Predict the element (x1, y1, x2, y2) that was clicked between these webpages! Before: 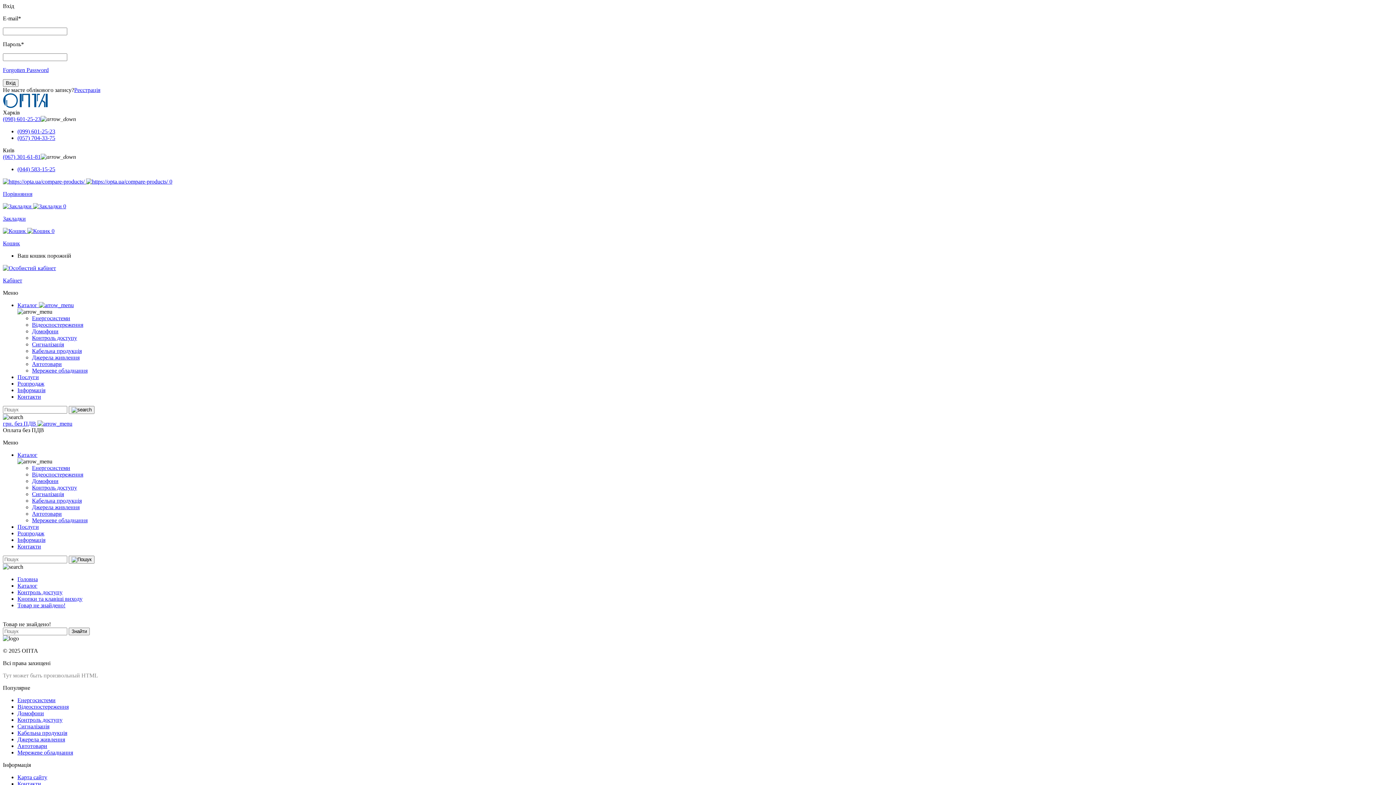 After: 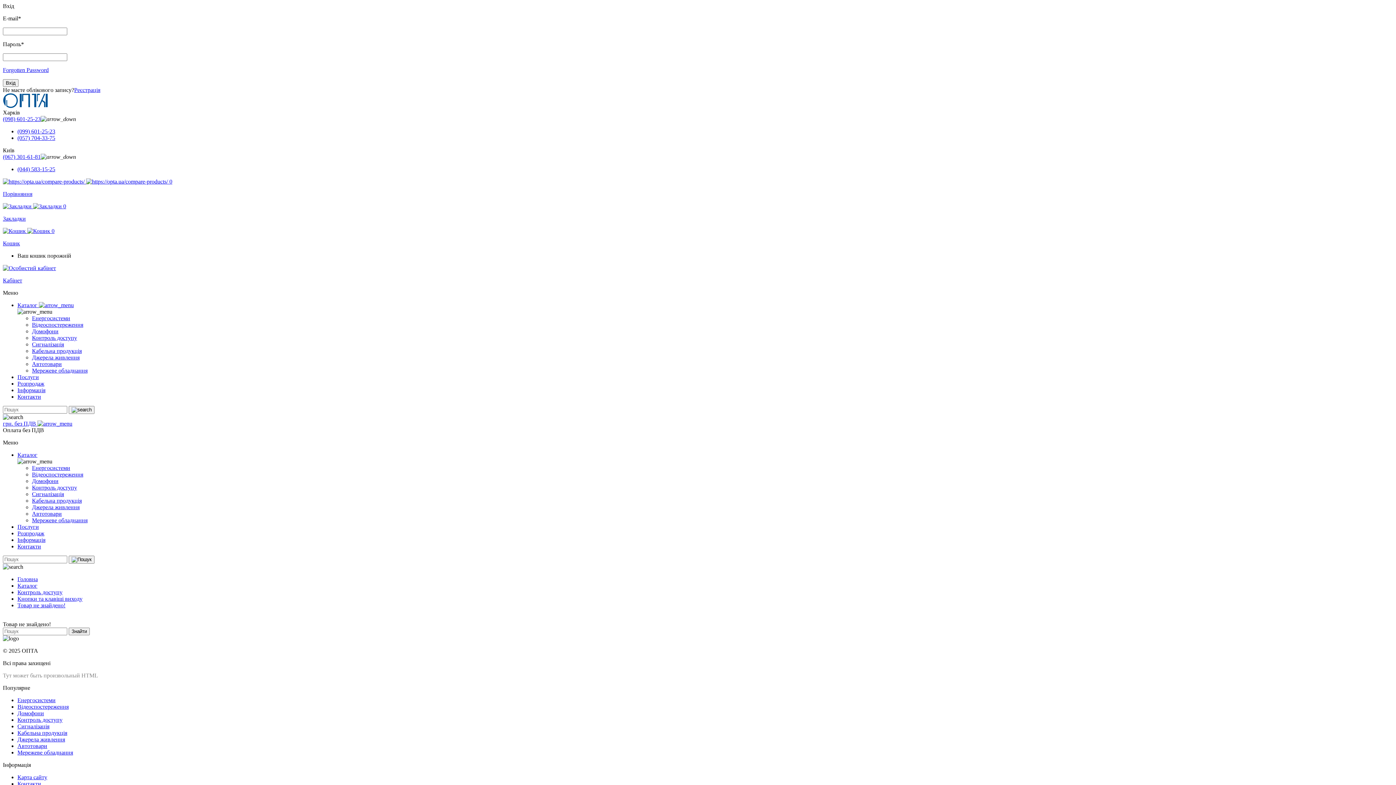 Action: bbox: (2, 420, 72, 426) label: грн. без ПДВ 